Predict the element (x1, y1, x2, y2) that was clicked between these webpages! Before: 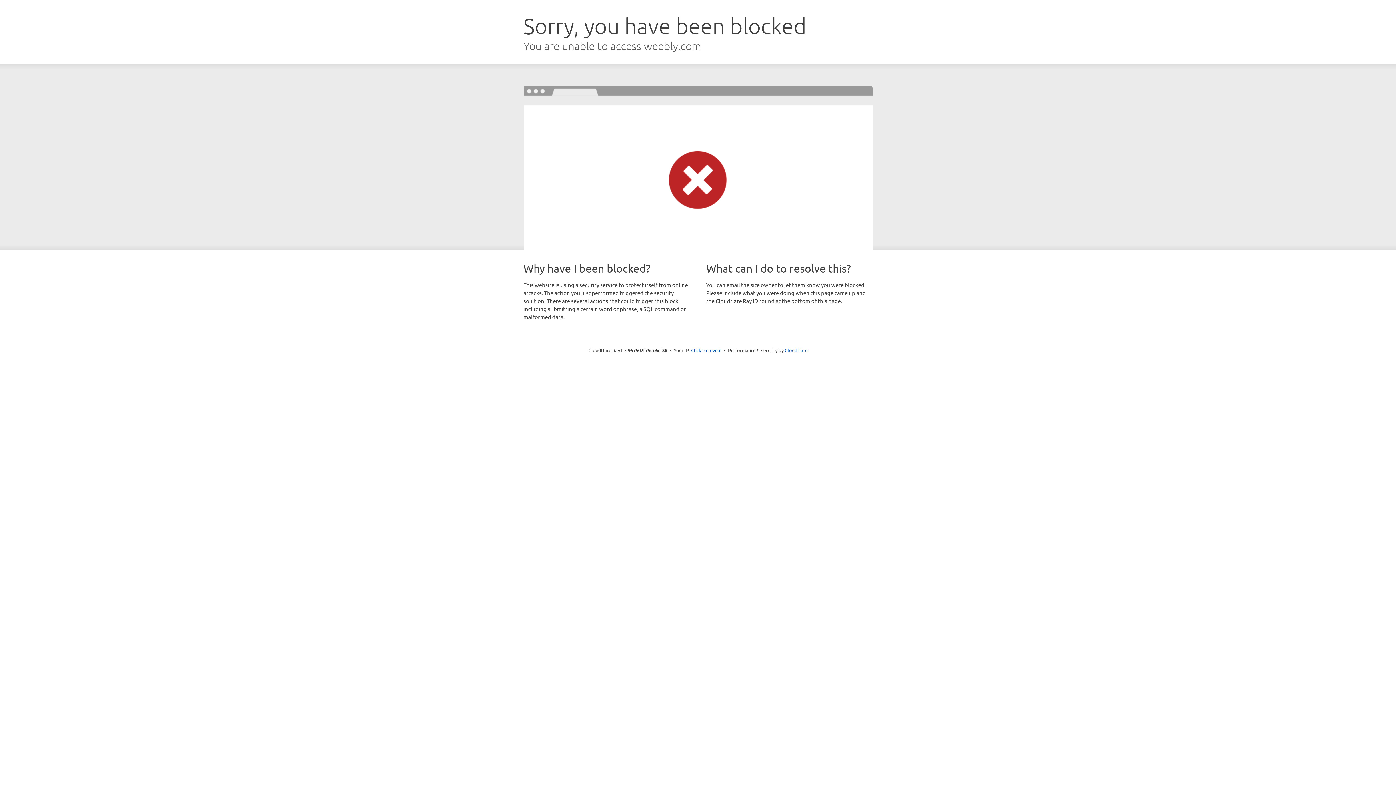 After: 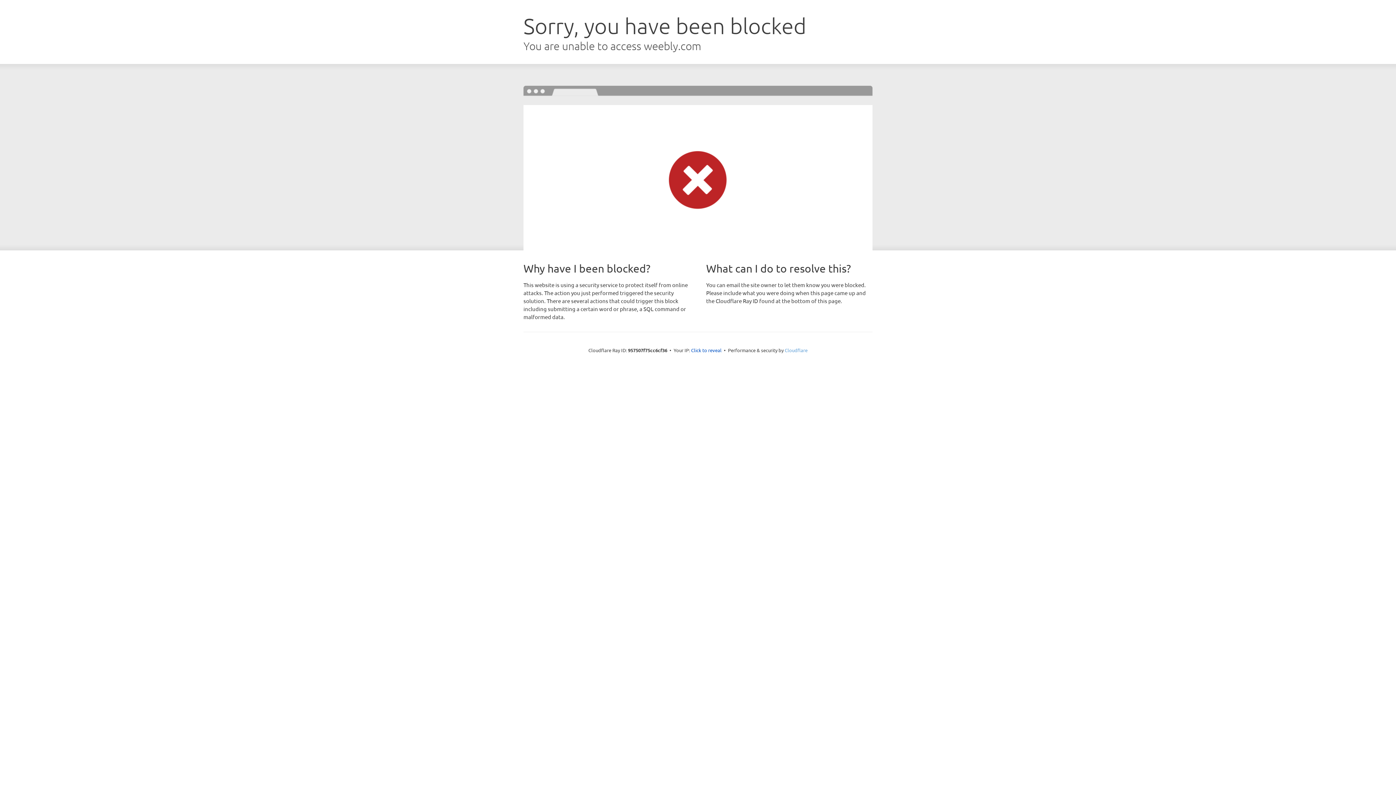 Action: bbox: (784, 347, 807, 353) label: Cloudflare